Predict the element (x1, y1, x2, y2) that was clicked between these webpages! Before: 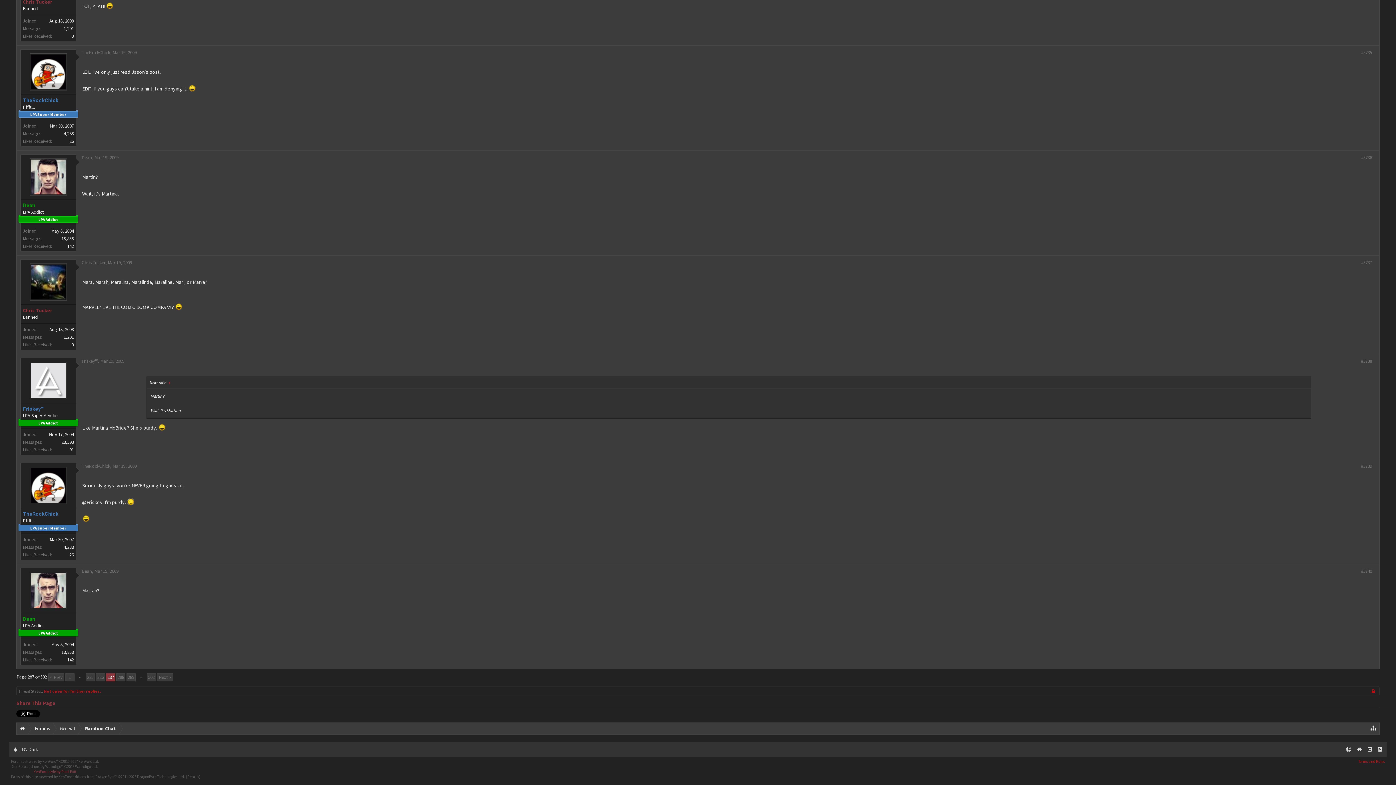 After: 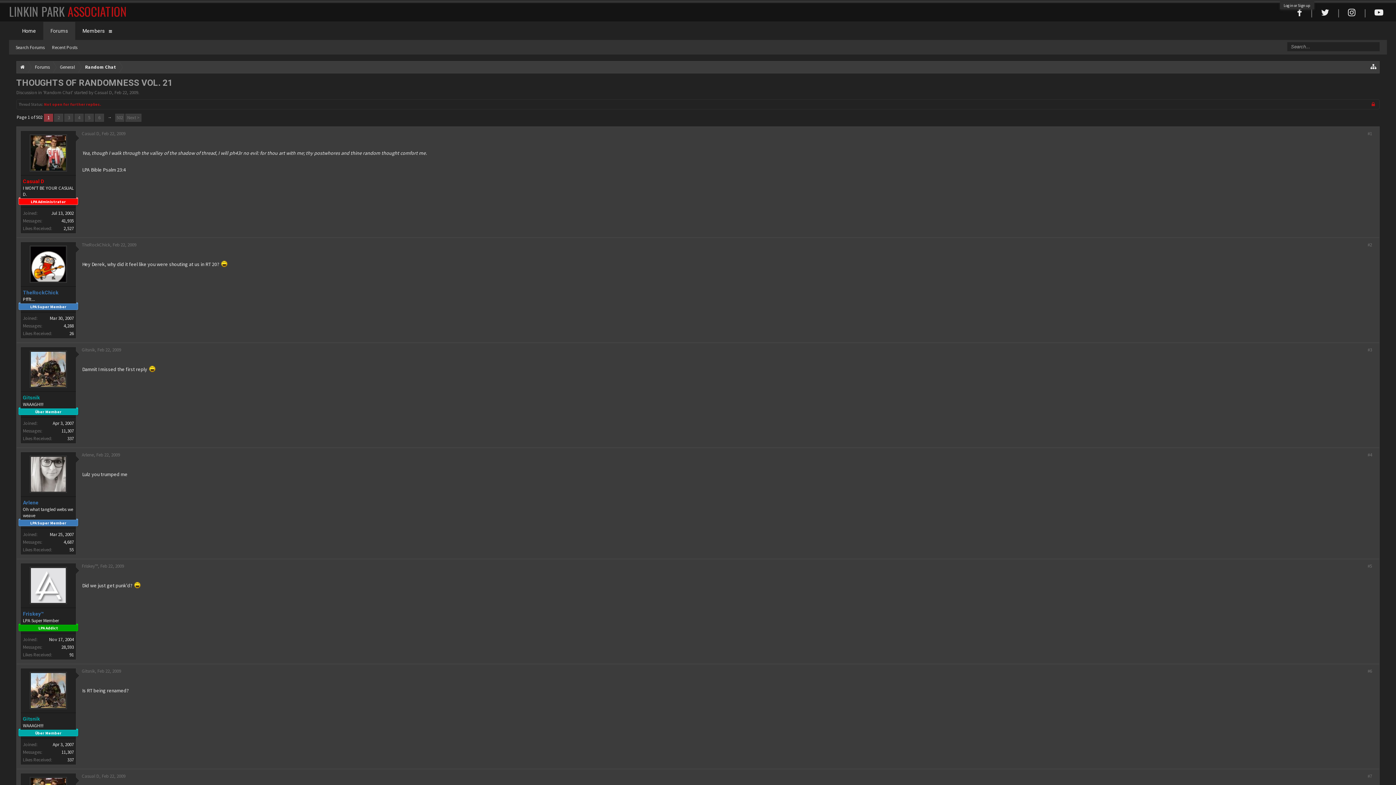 Action: label: 1 bbox: (65, 673, 74, 681)